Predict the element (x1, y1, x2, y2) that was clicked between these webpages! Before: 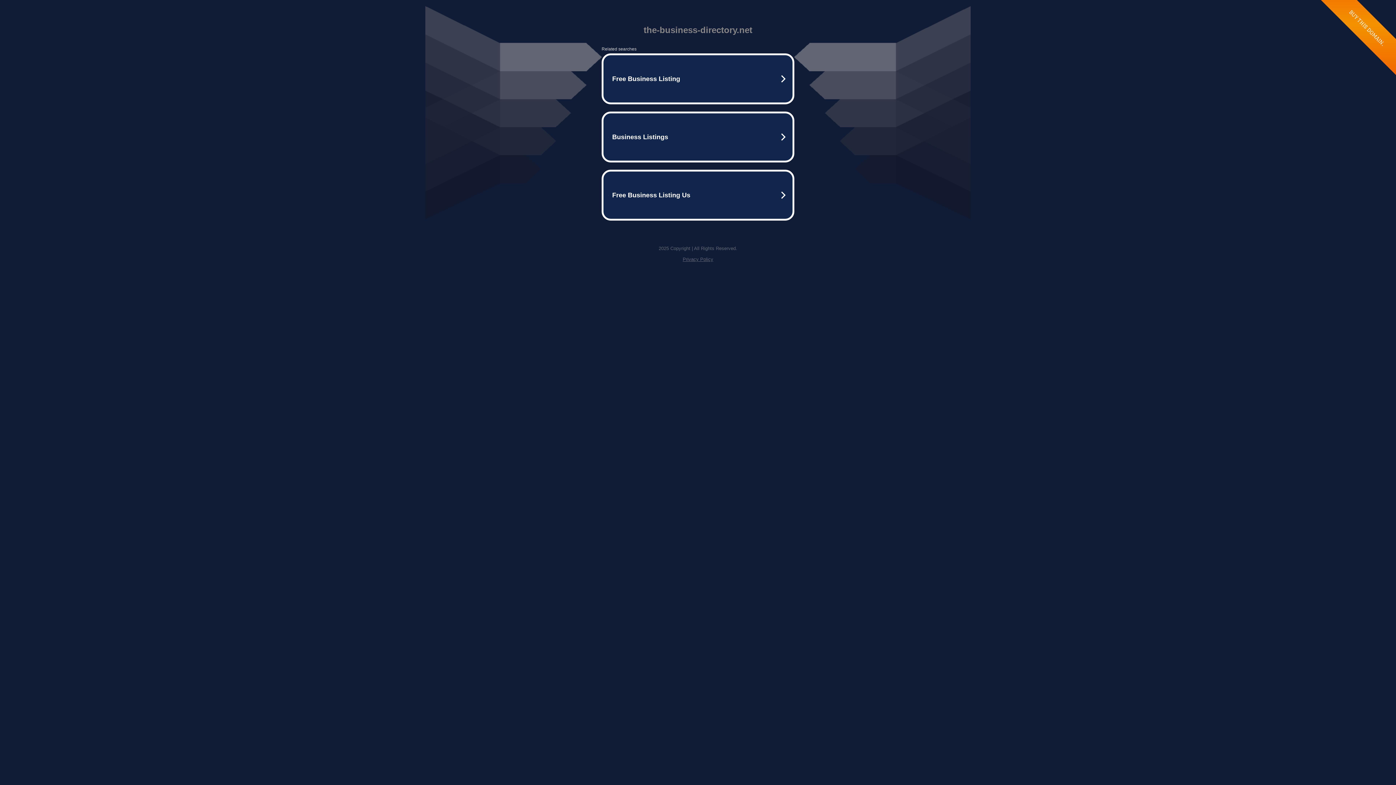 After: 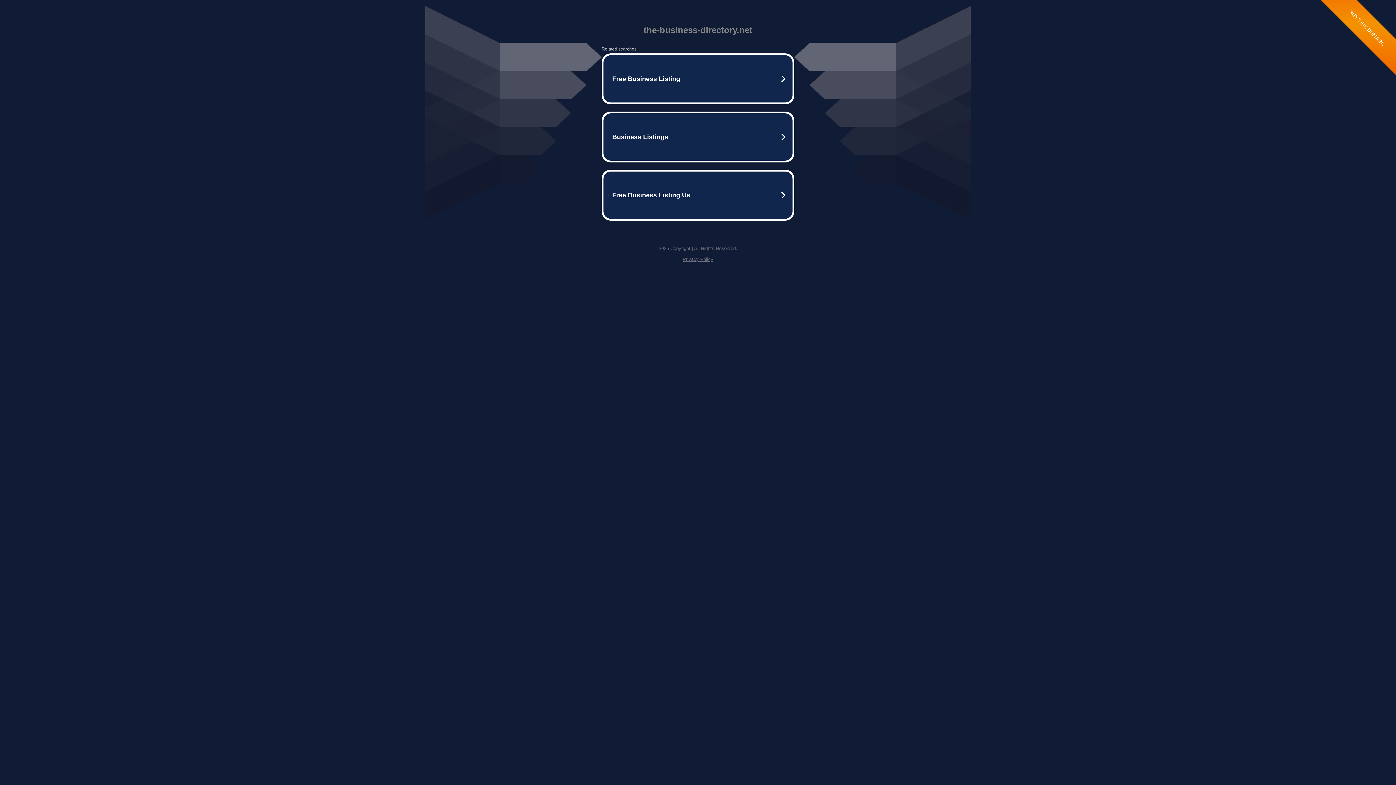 Action: bbox: (682, 256, 713, 262) label: Privacy Policy